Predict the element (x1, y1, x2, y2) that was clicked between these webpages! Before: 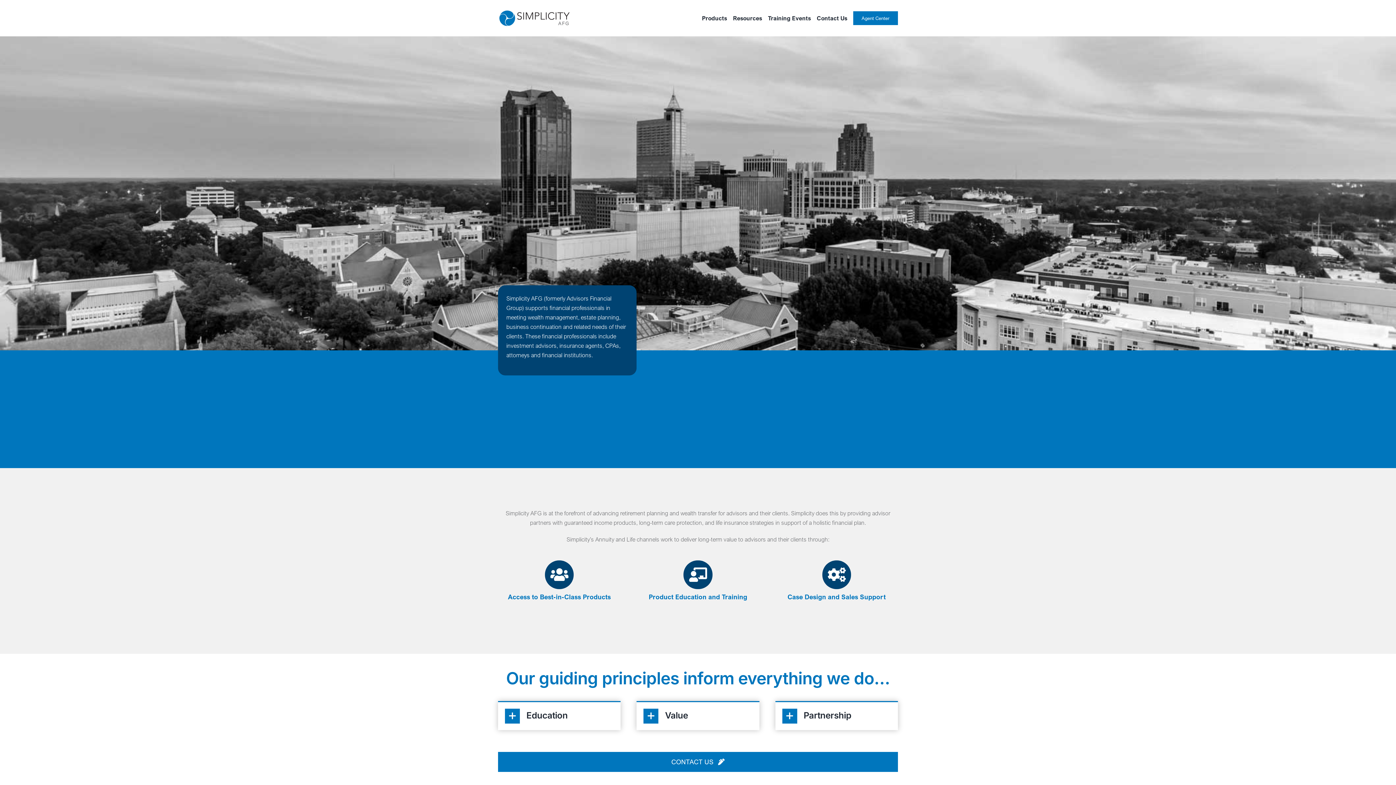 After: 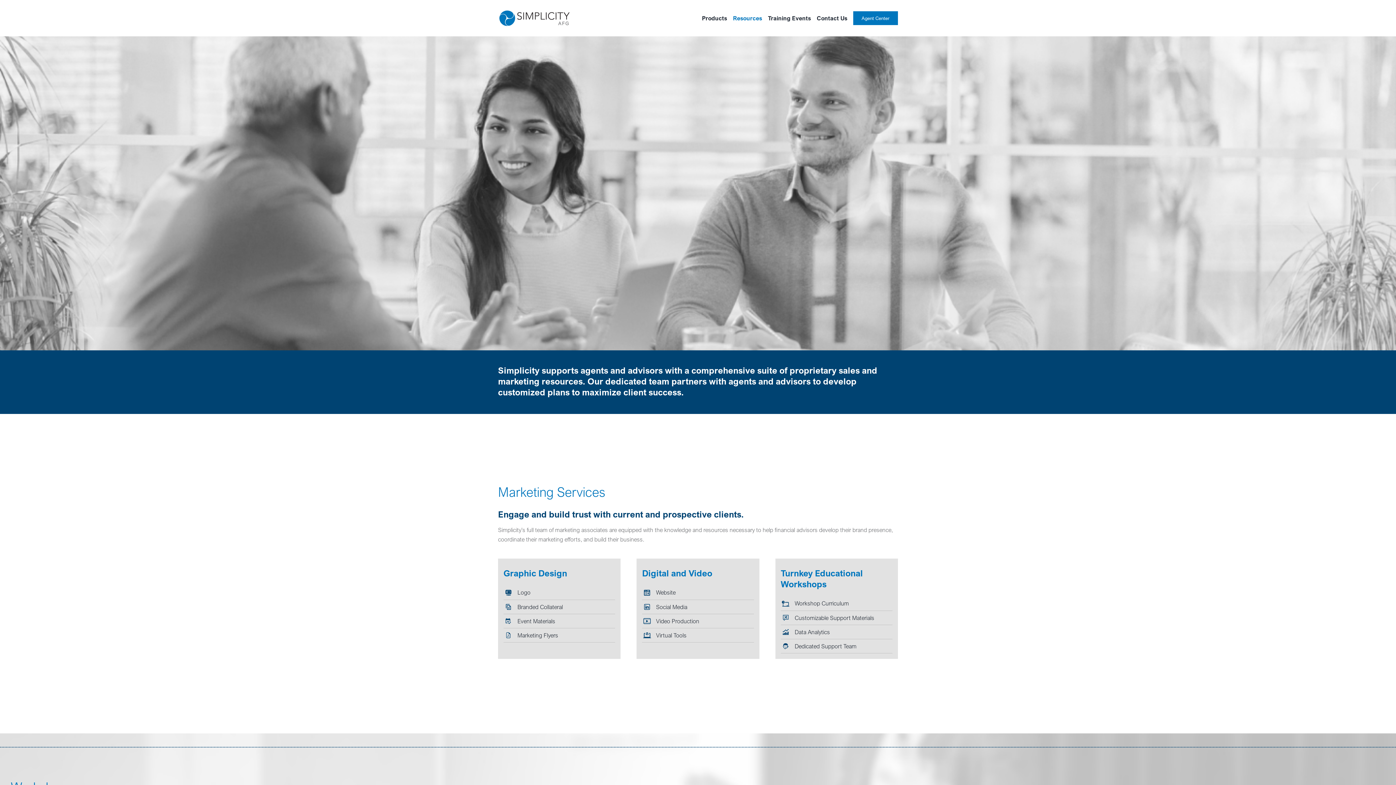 Action: bbox: (733, 13, 762, 22) label: Resources